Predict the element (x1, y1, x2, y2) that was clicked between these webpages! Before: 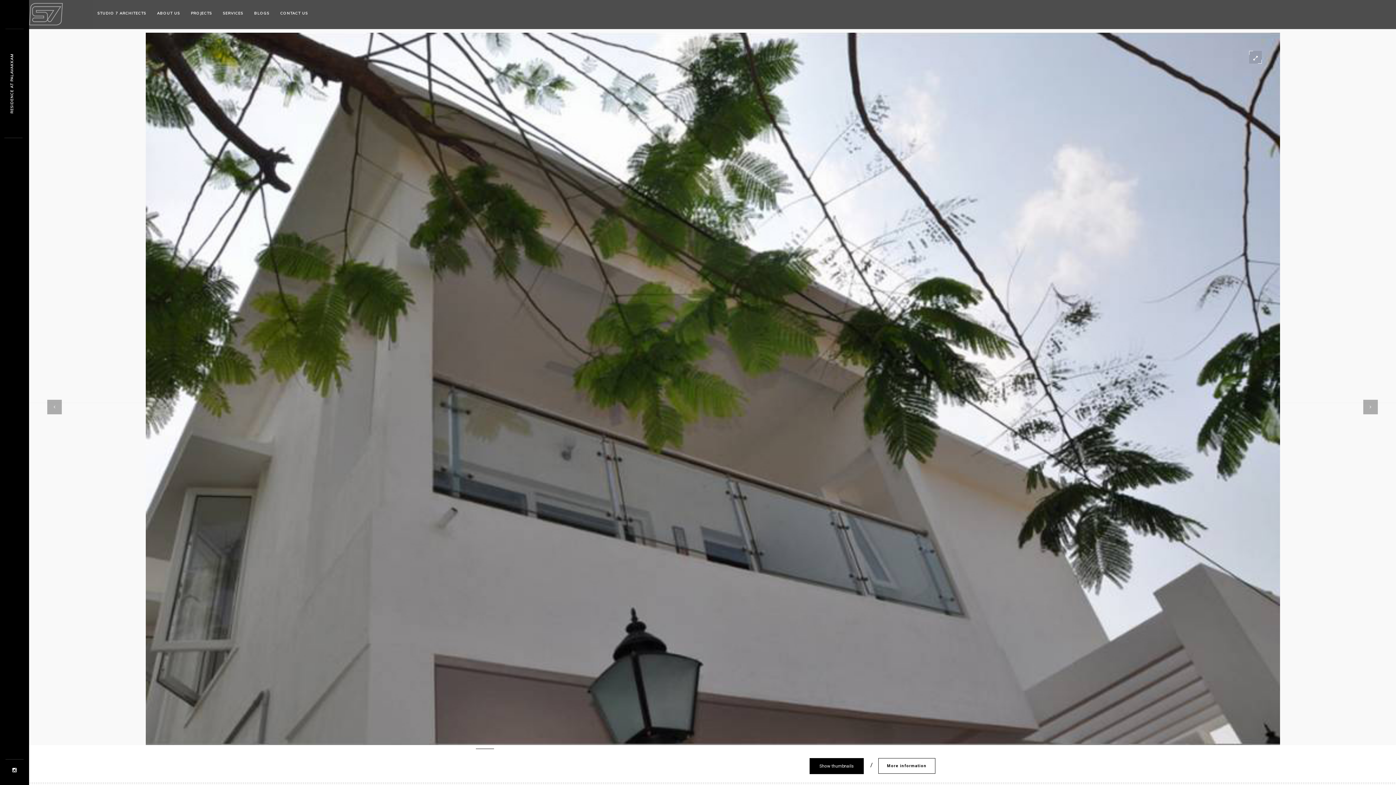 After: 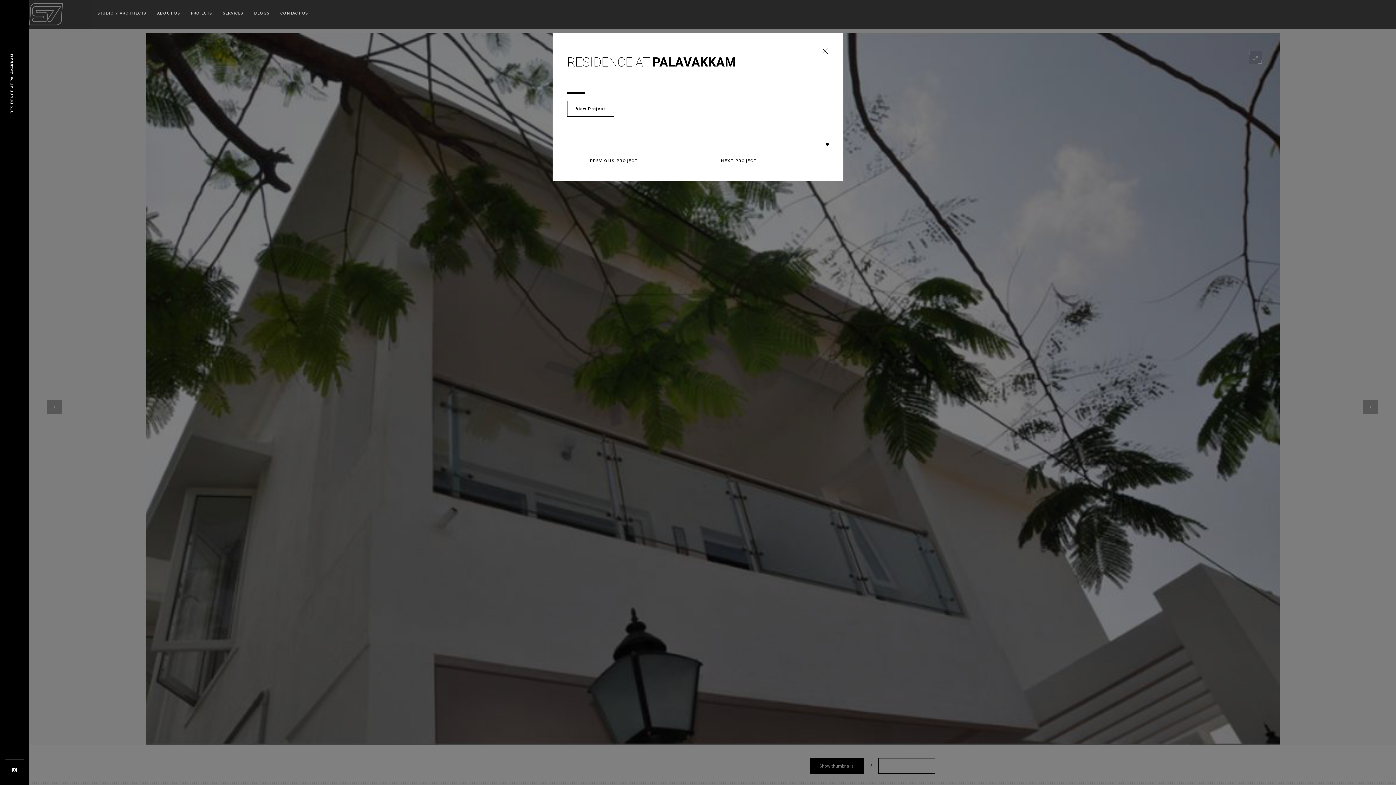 Action: bbox: (878, 758, 935, 774) label: More information